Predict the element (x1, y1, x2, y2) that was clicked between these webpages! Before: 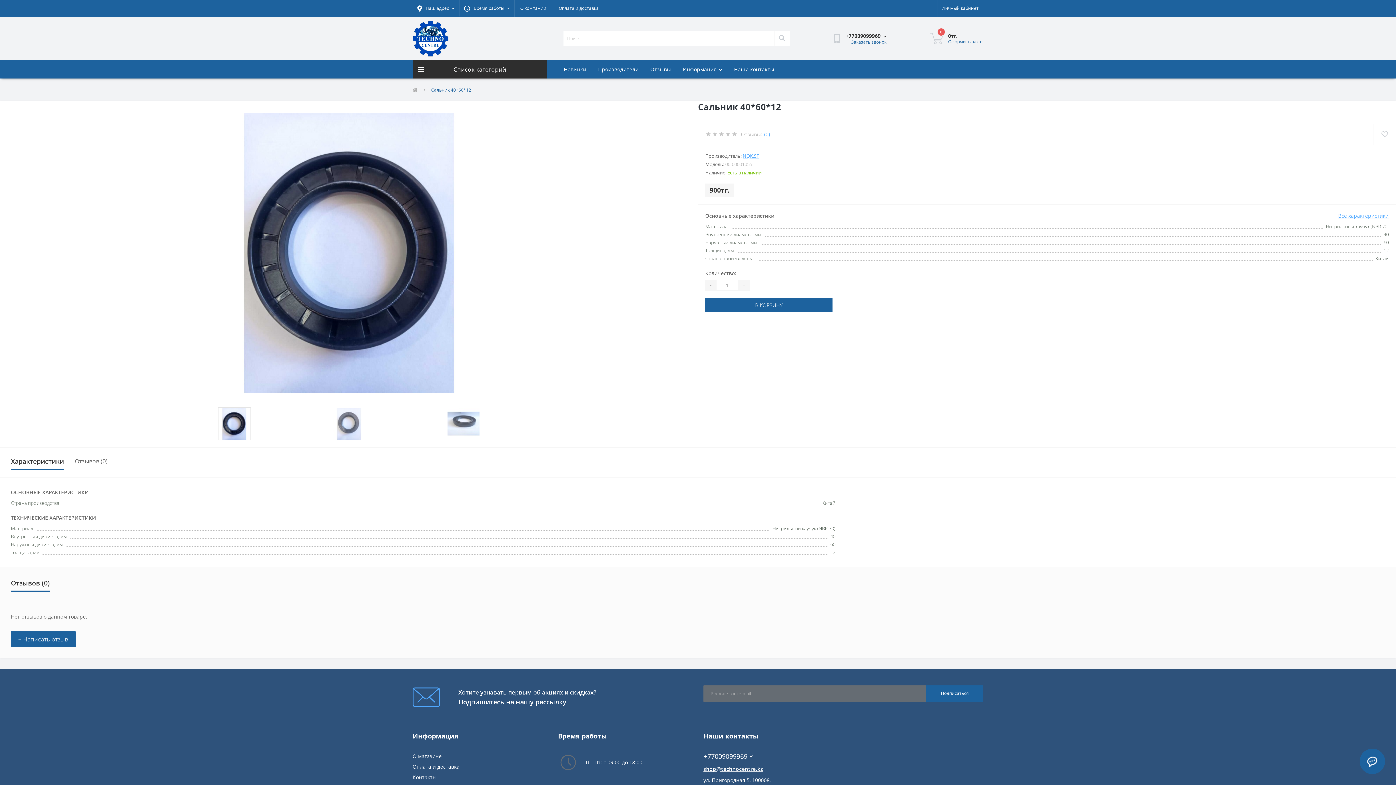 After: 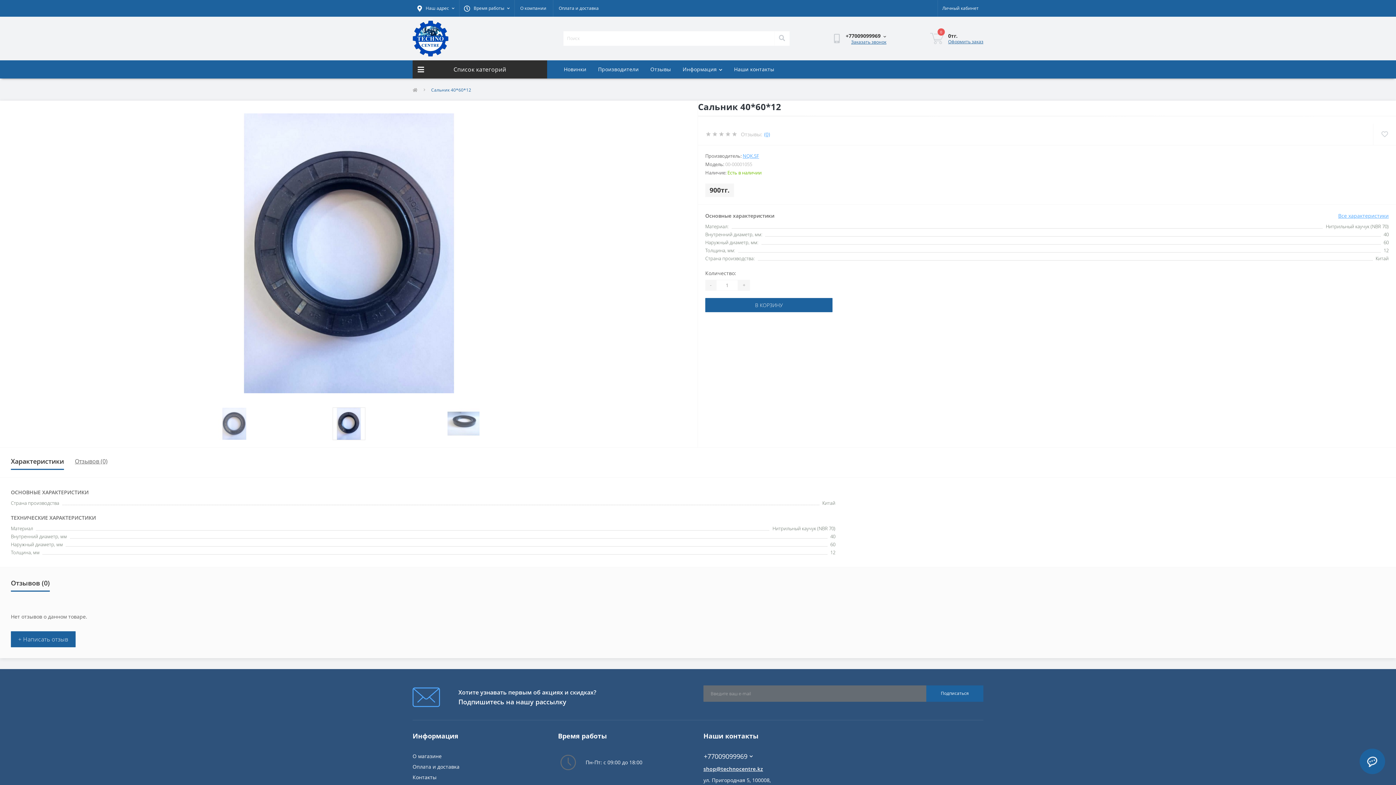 Action: bbox: (291, 407, 406, 440)